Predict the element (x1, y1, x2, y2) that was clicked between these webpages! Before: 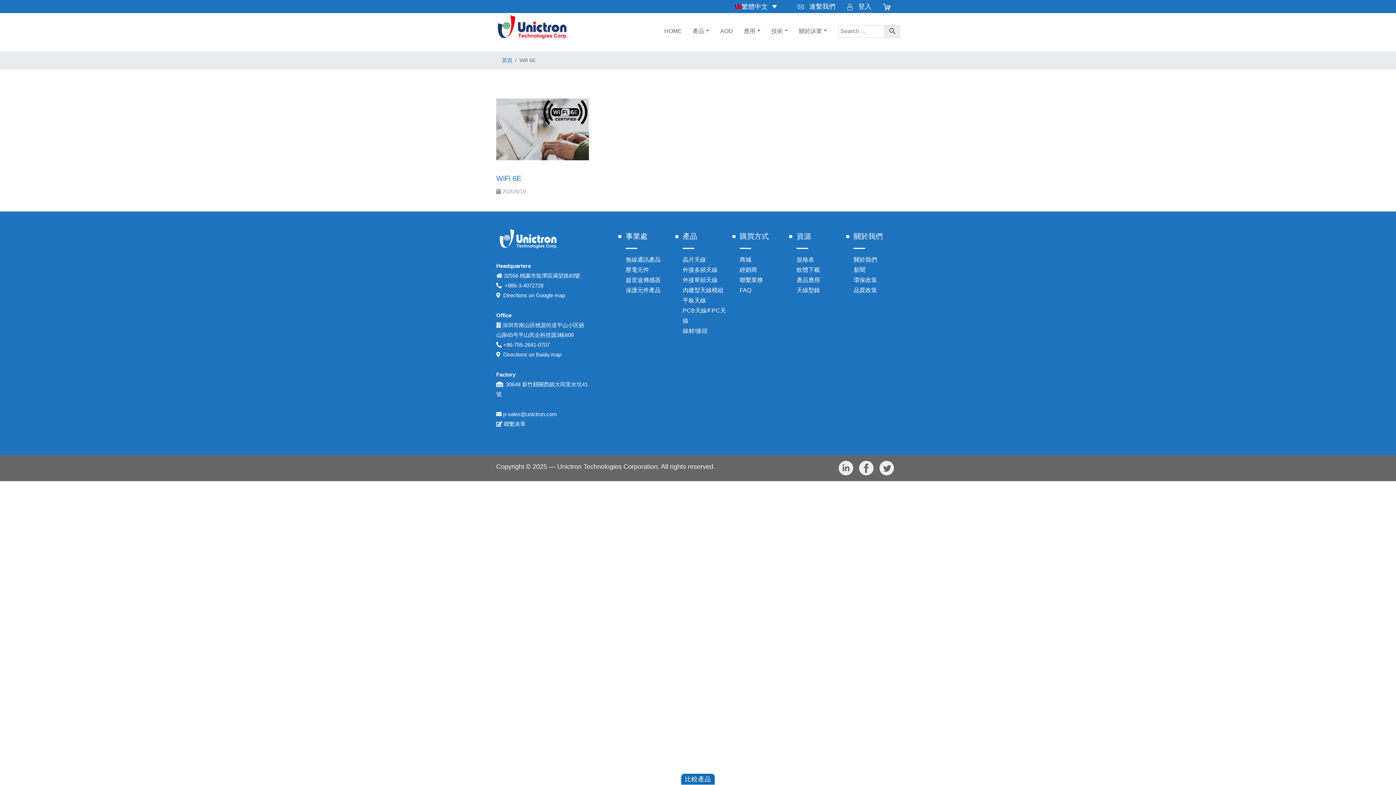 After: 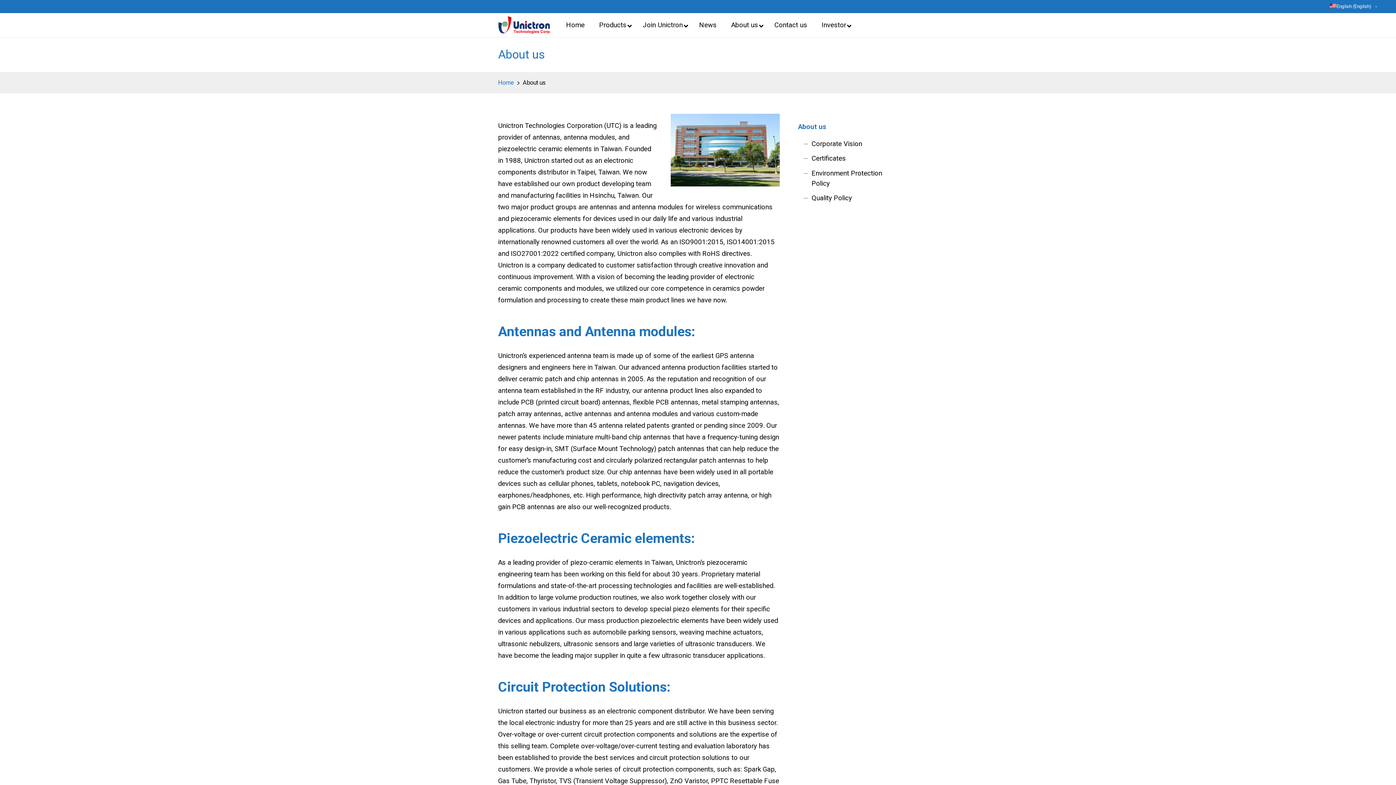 Action: bbox: (788, 24, 827, 39) label: 關於詠業